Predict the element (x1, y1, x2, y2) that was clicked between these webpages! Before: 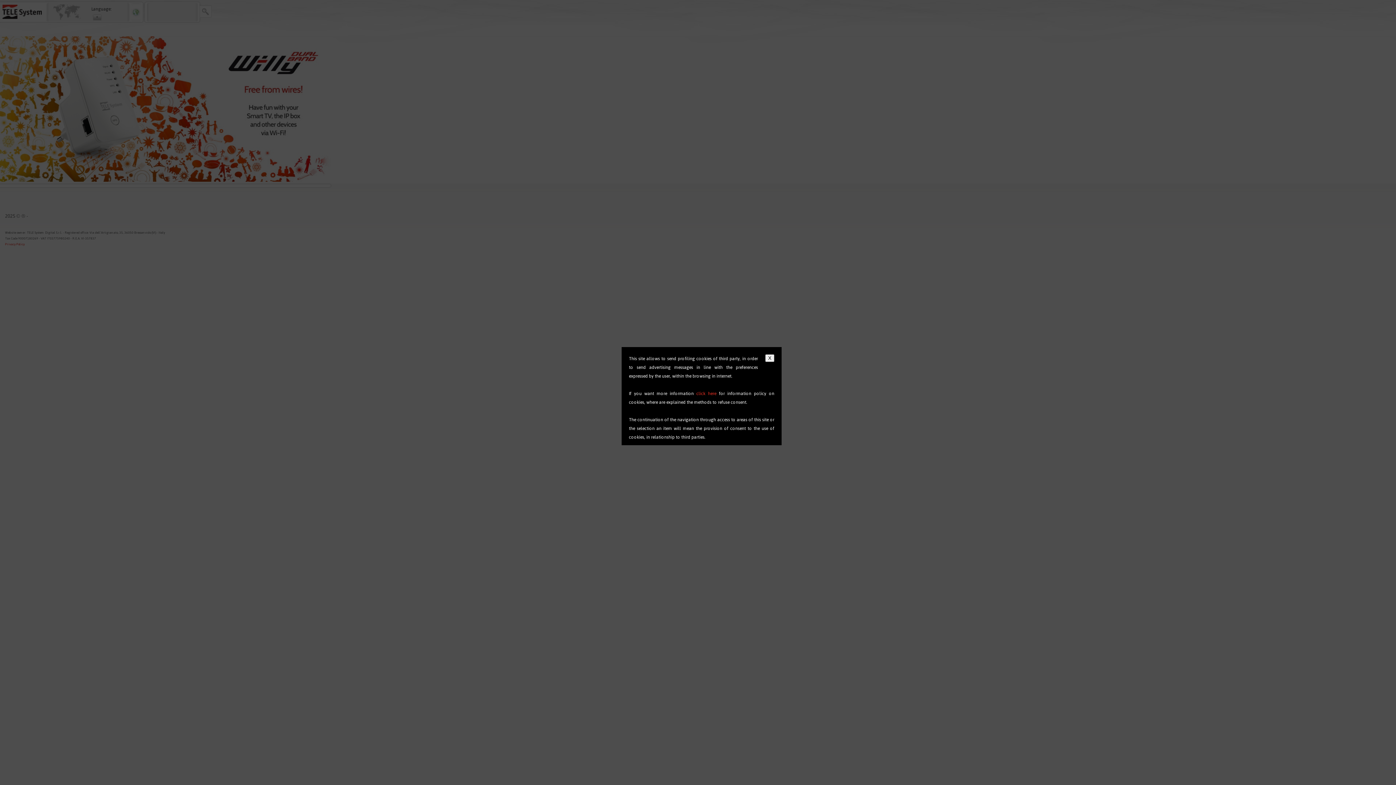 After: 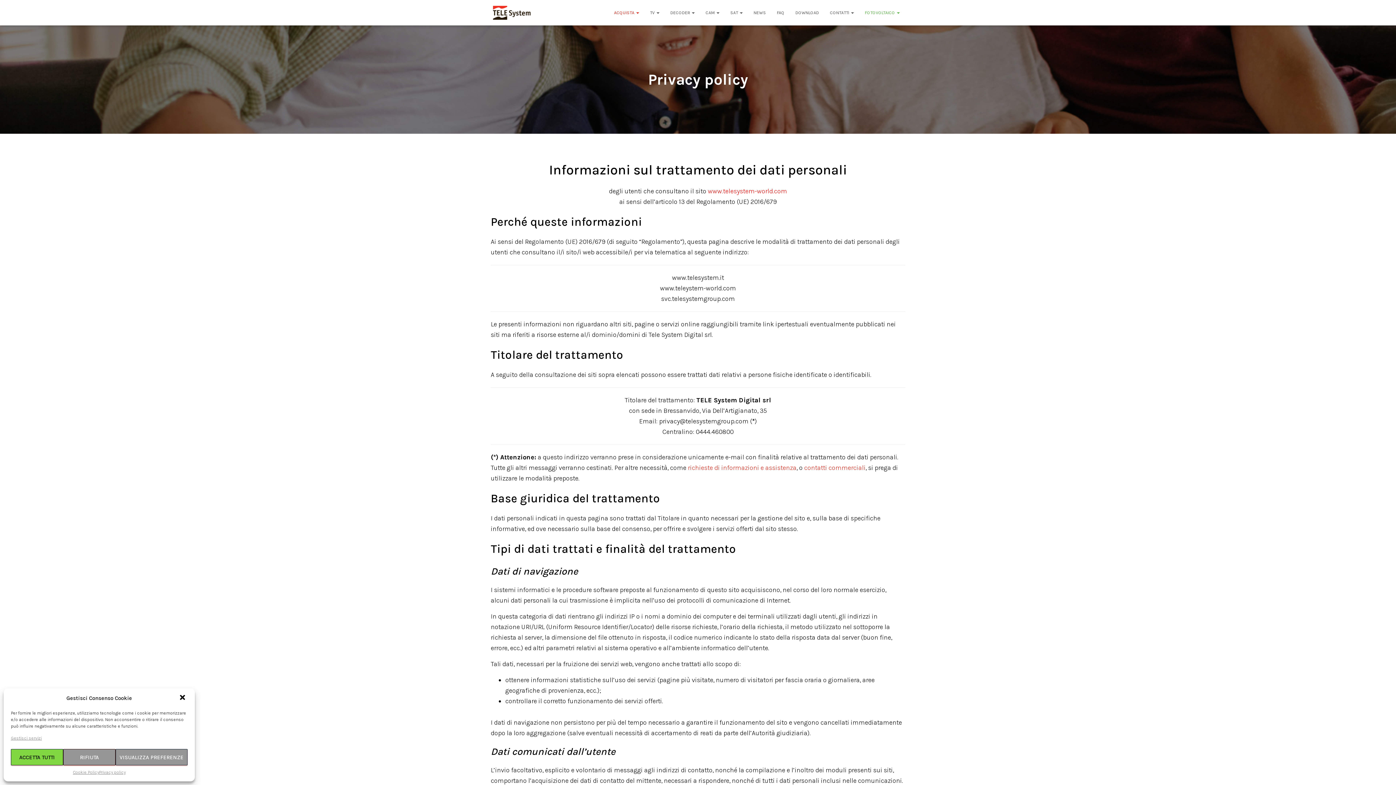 Action: label: click here bbox: (696, 389, 716, 398)